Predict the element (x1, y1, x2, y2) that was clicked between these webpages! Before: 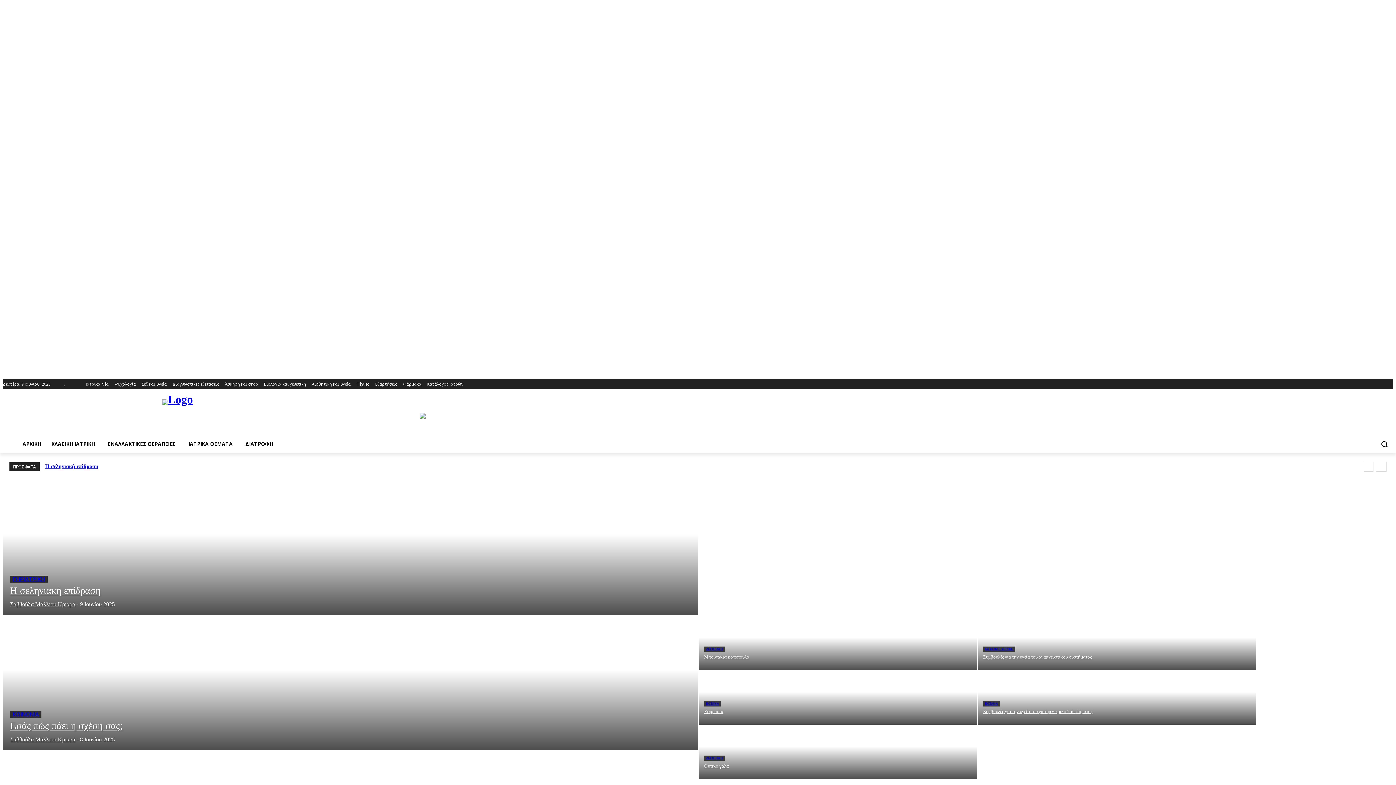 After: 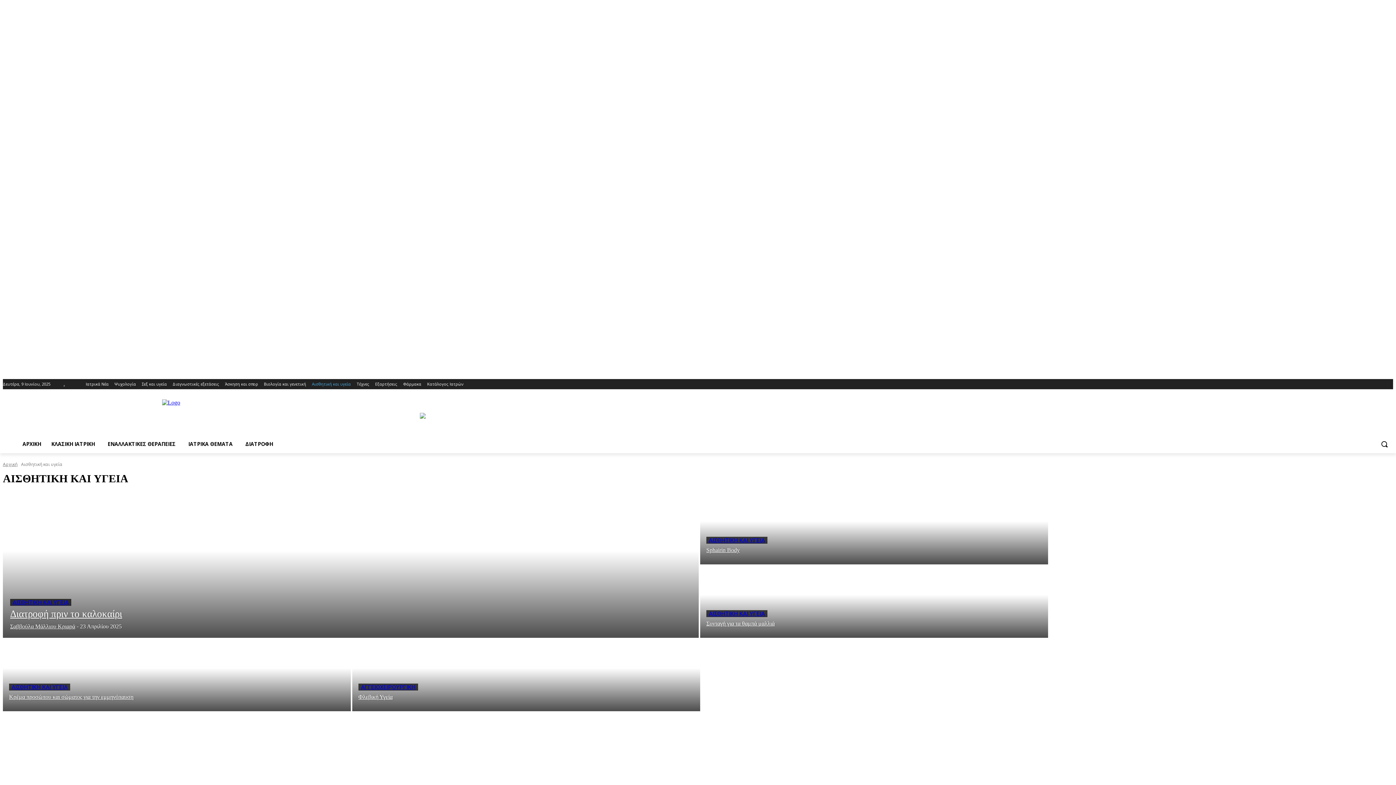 Action: bbox: (312, 379, 350, 389) label: Αισθητική και υγεία